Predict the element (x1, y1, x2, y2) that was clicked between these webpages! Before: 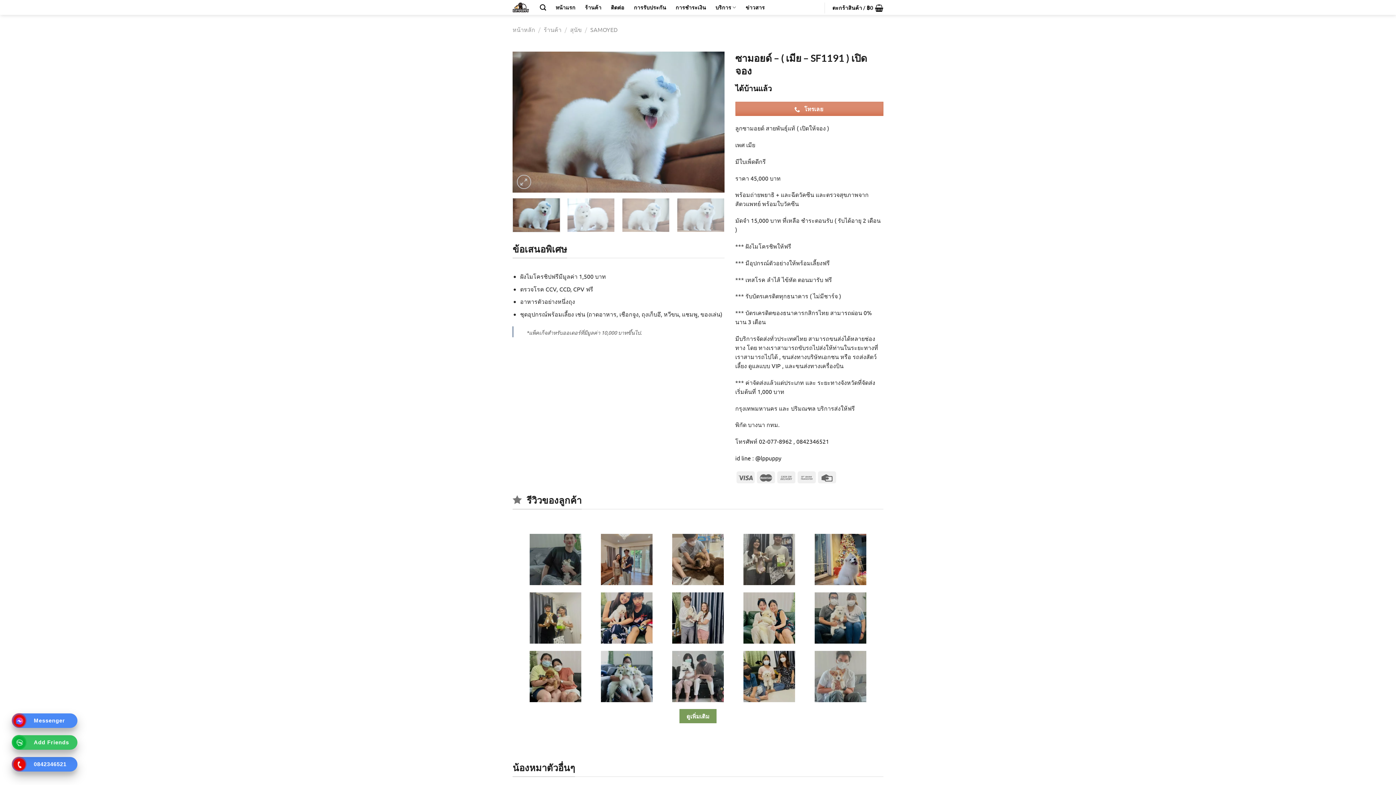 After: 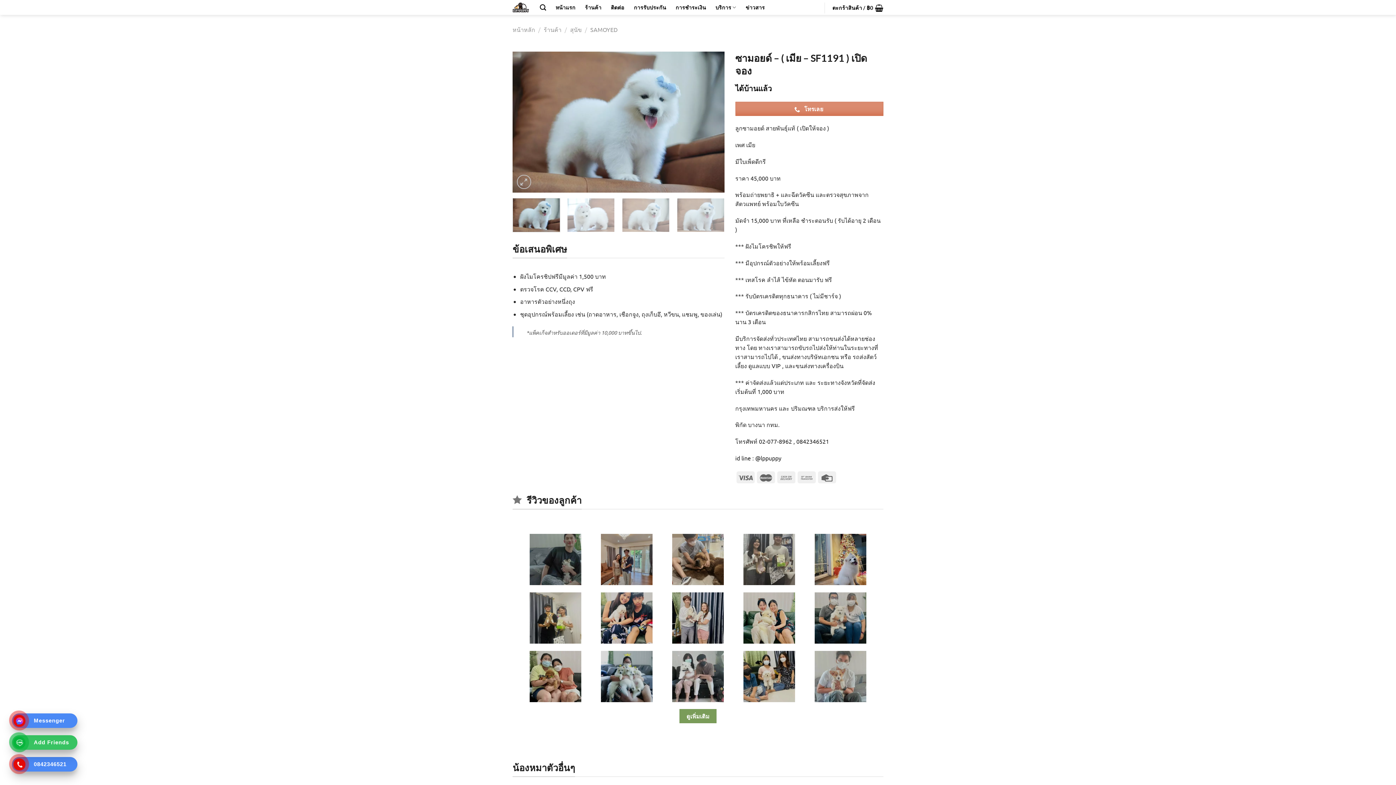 Action: label: 0842346521 bbox: (15, 757, 73, 772)